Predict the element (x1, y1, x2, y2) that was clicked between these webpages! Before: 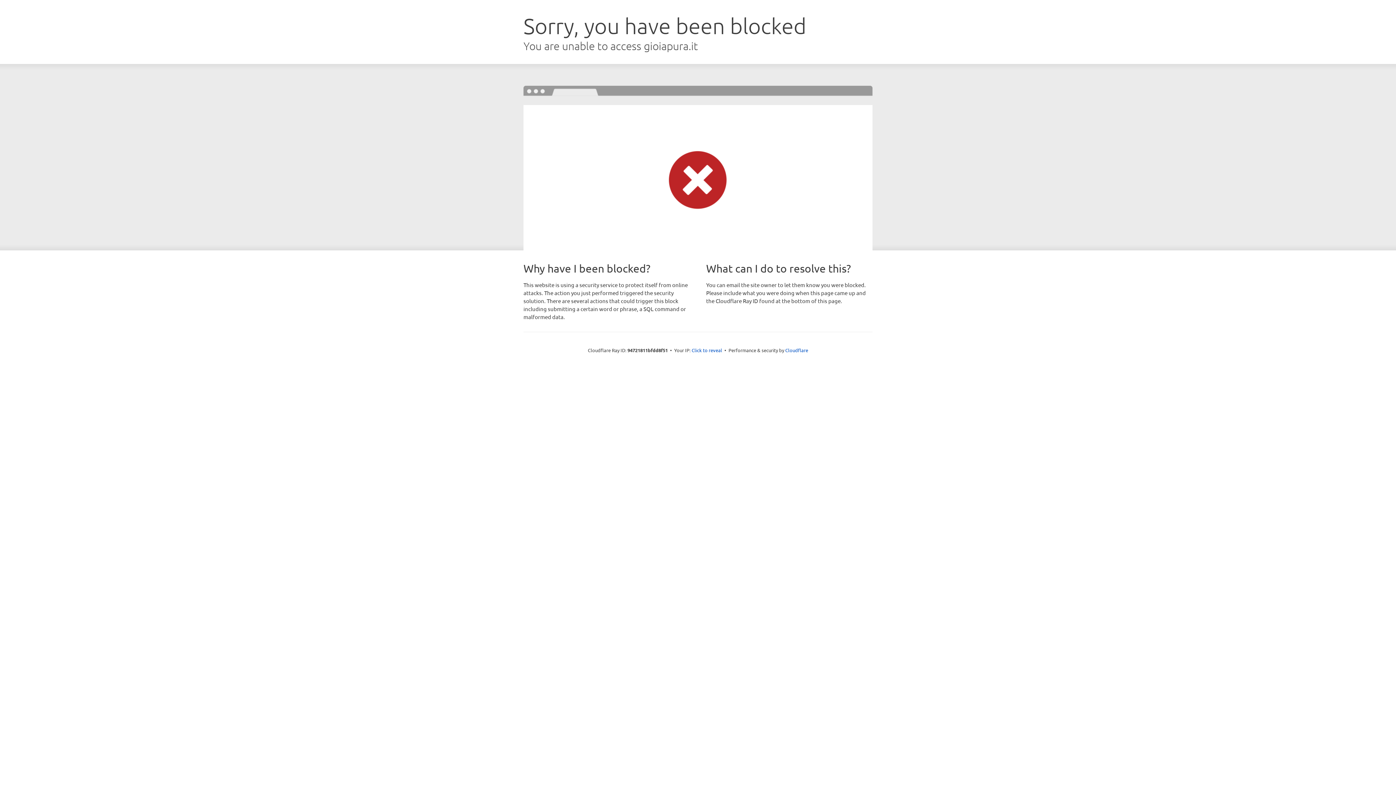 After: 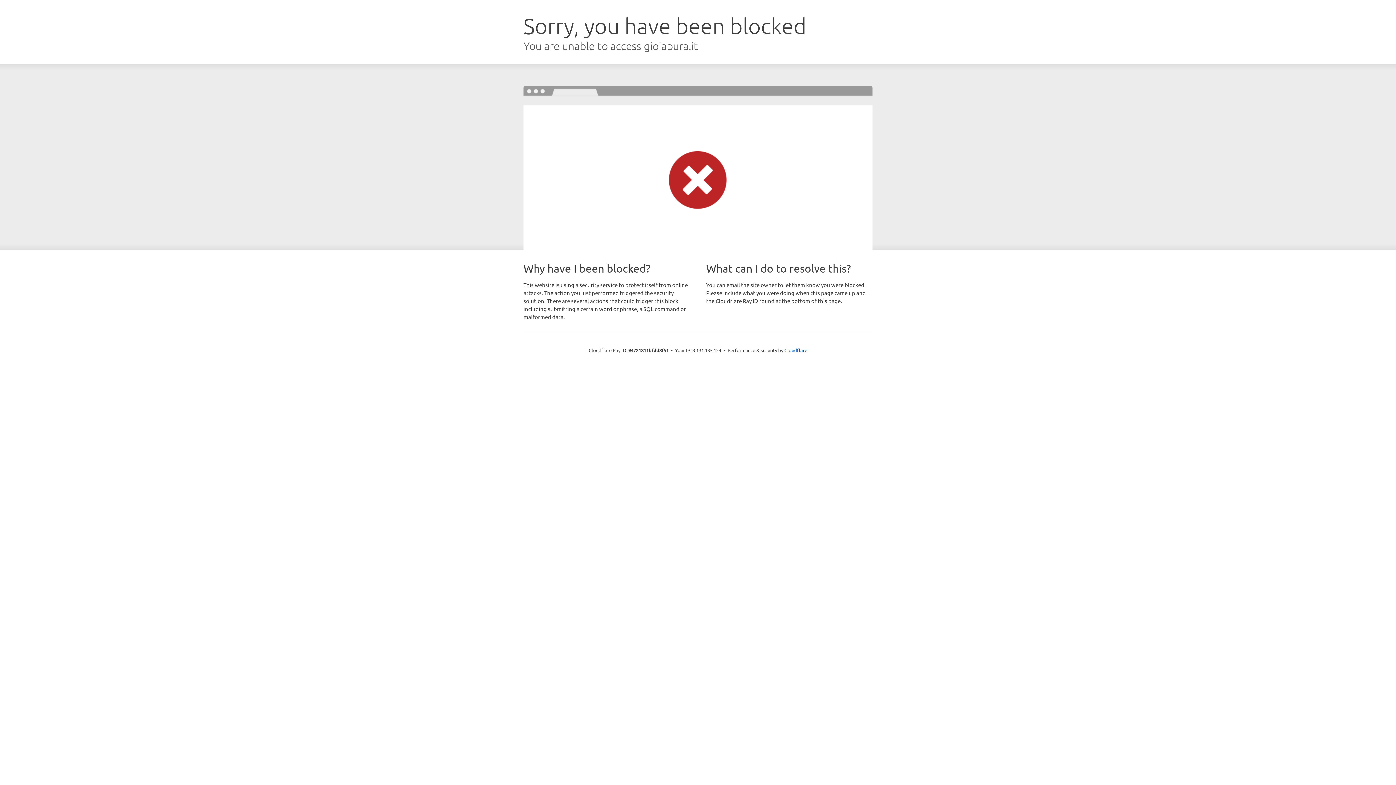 Action: bbox: (691, 346, 722, 353) label: Click to reveal